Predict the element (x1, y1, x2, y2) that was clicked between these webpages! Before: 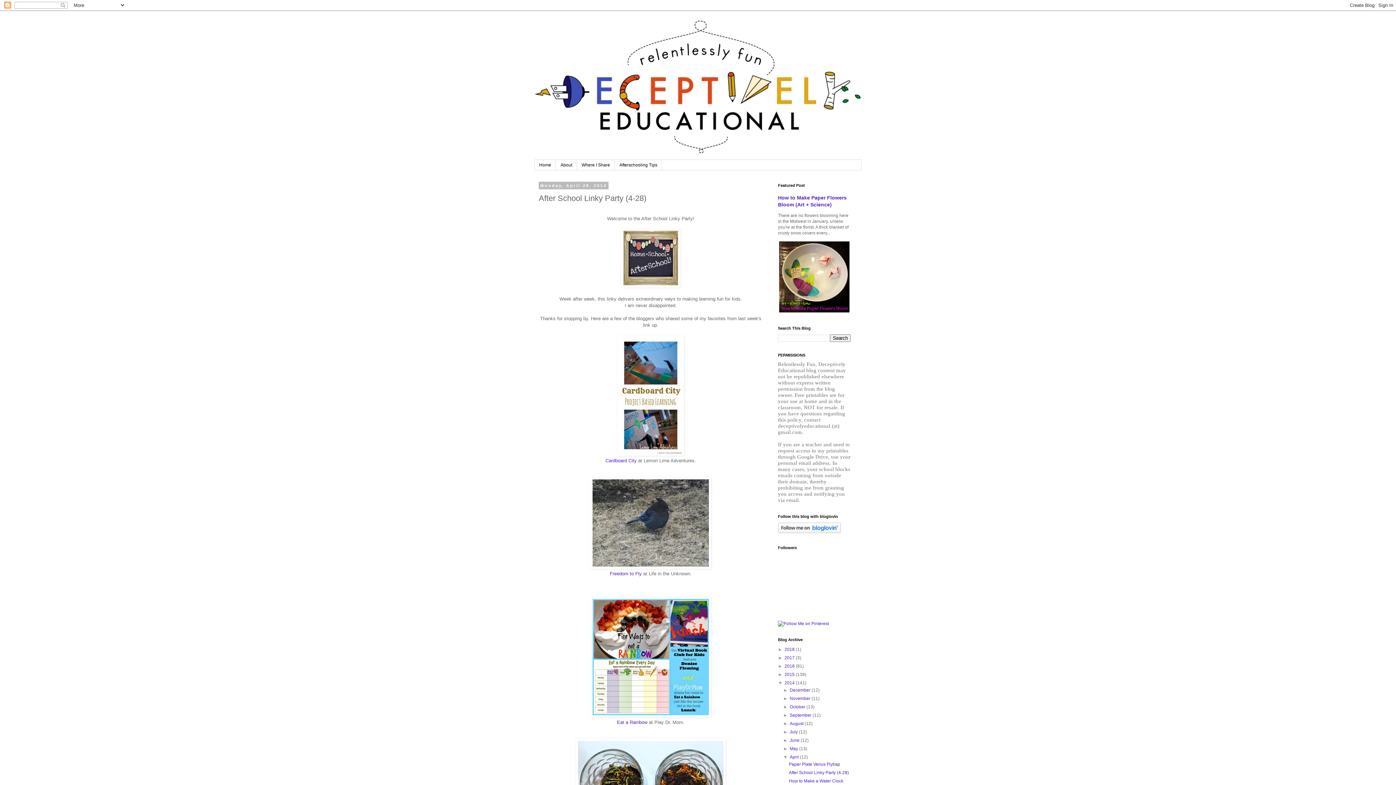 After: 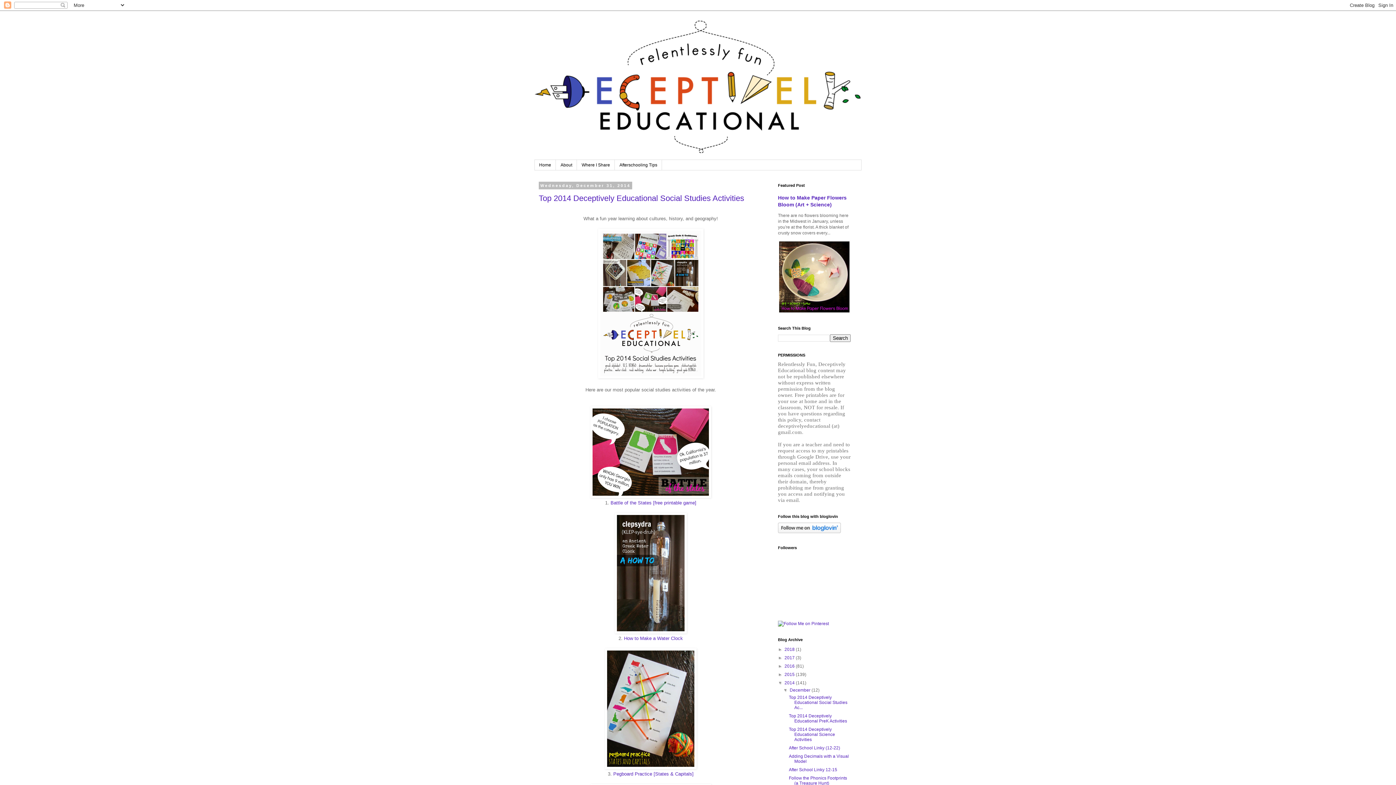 Action: bbox: (784, 680, 796, 685) label: 2014 